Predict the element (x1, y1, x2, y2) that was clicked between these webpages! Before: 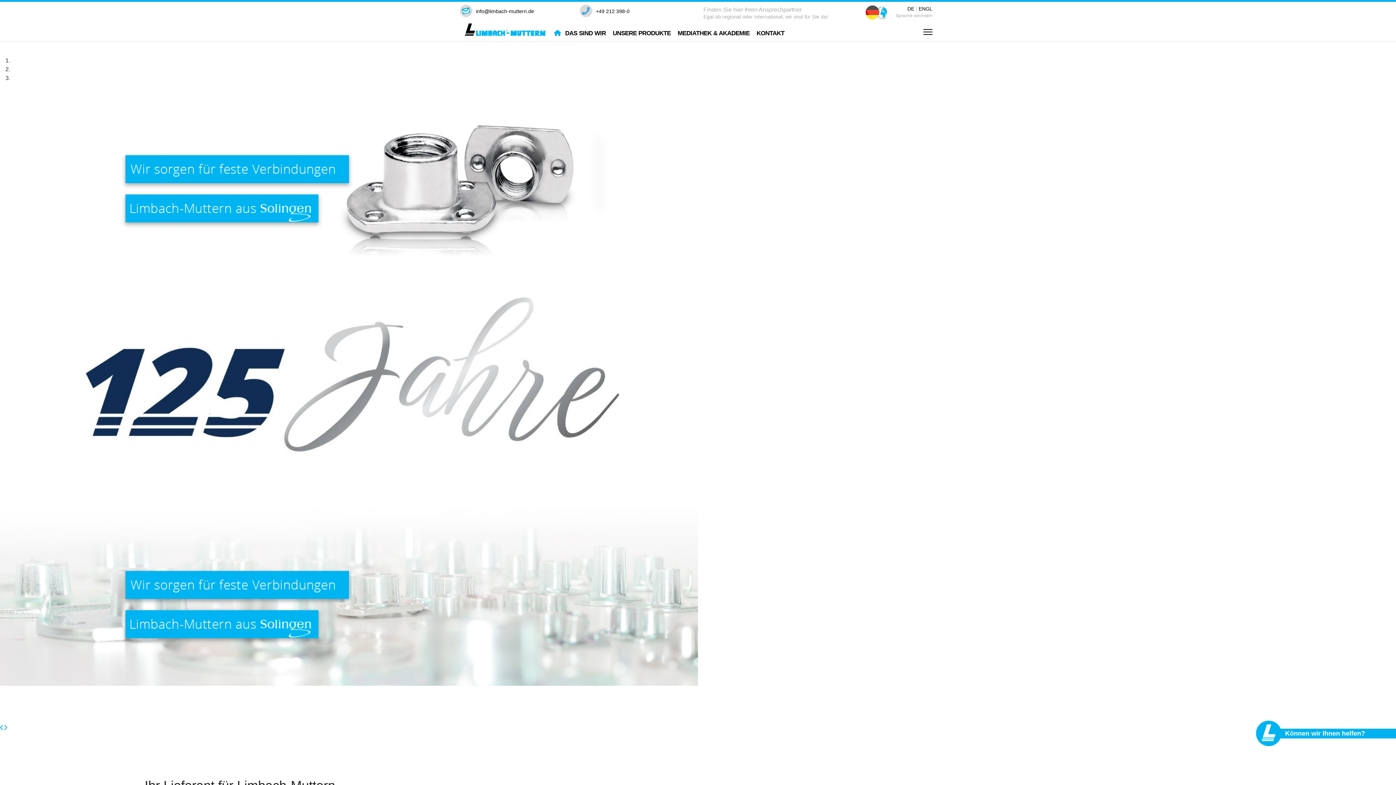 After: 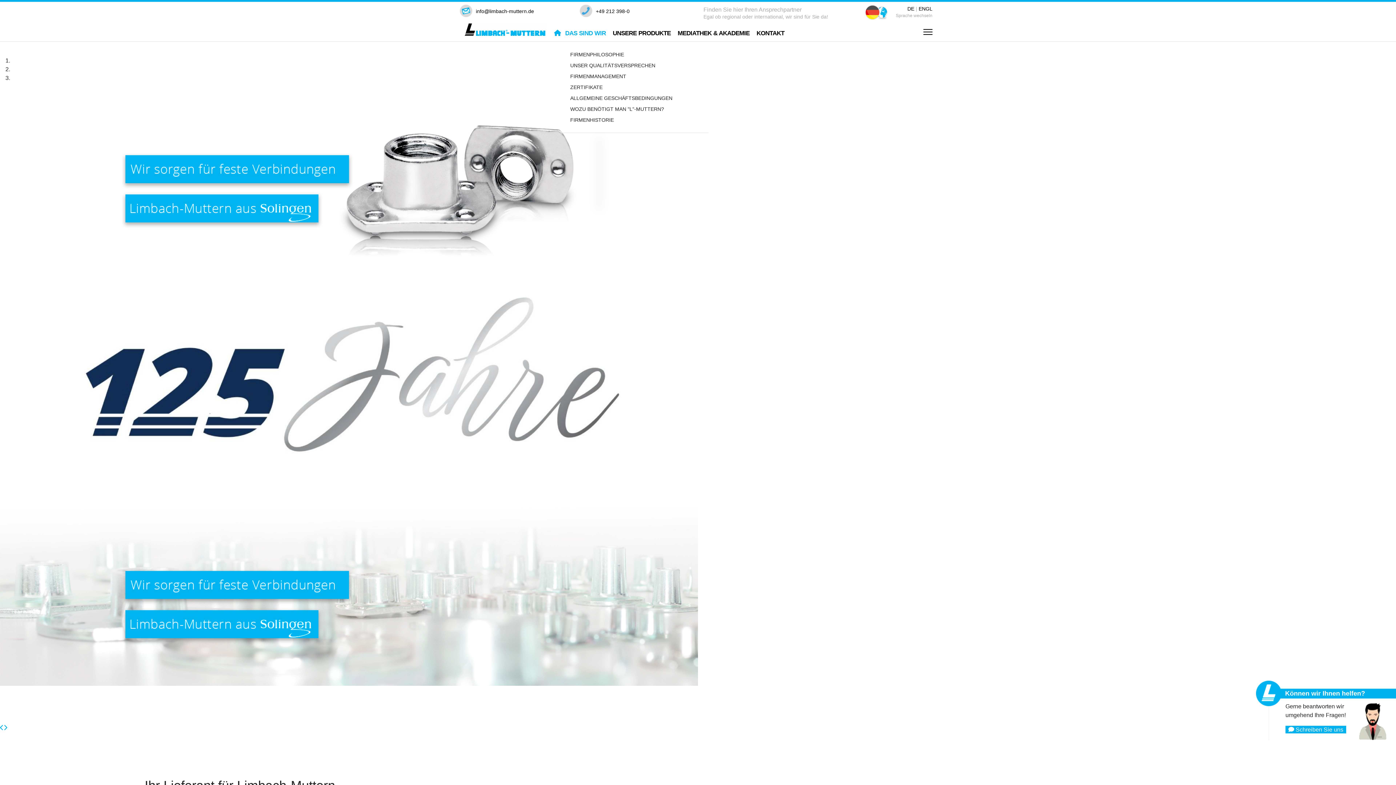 Action: bbox: (563, 29, 610, 44) label: DAS SIND WIR